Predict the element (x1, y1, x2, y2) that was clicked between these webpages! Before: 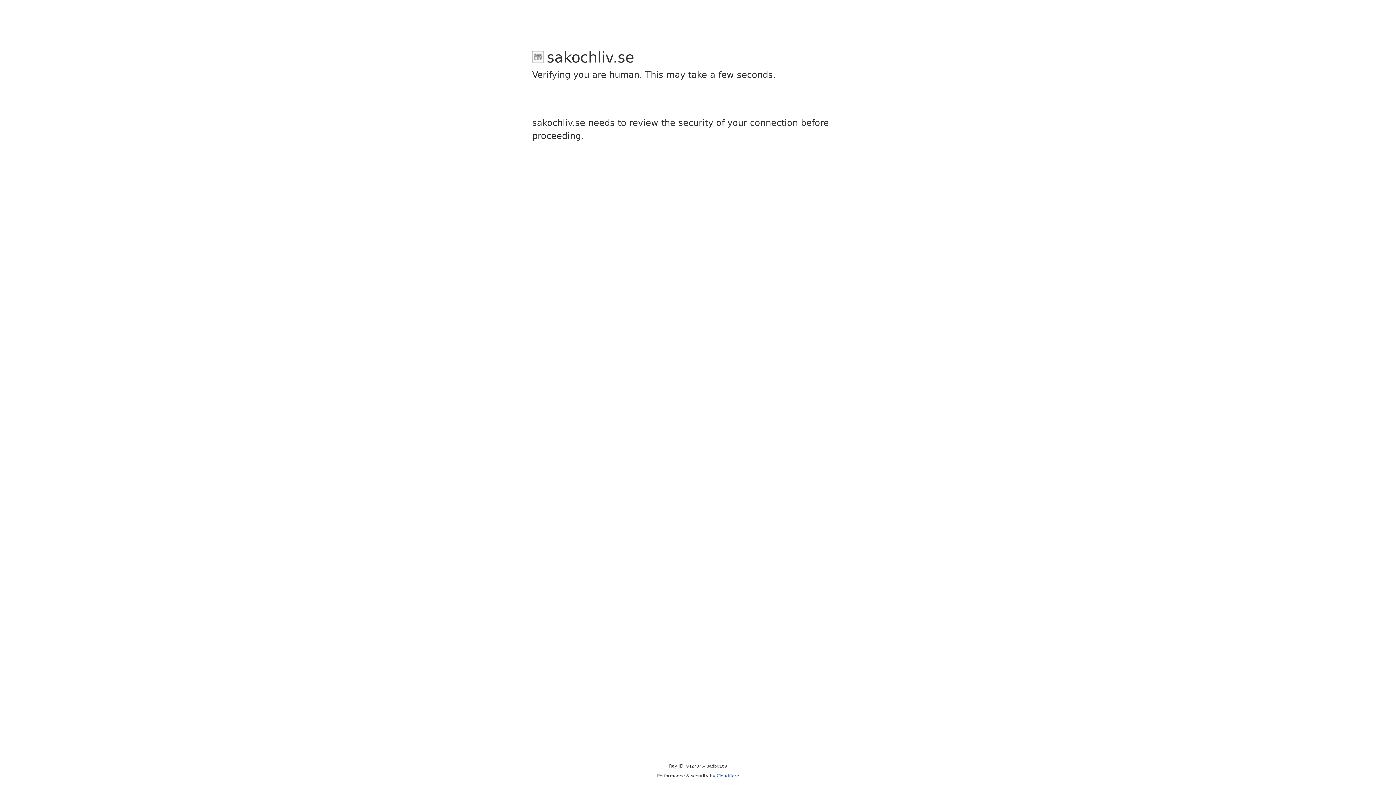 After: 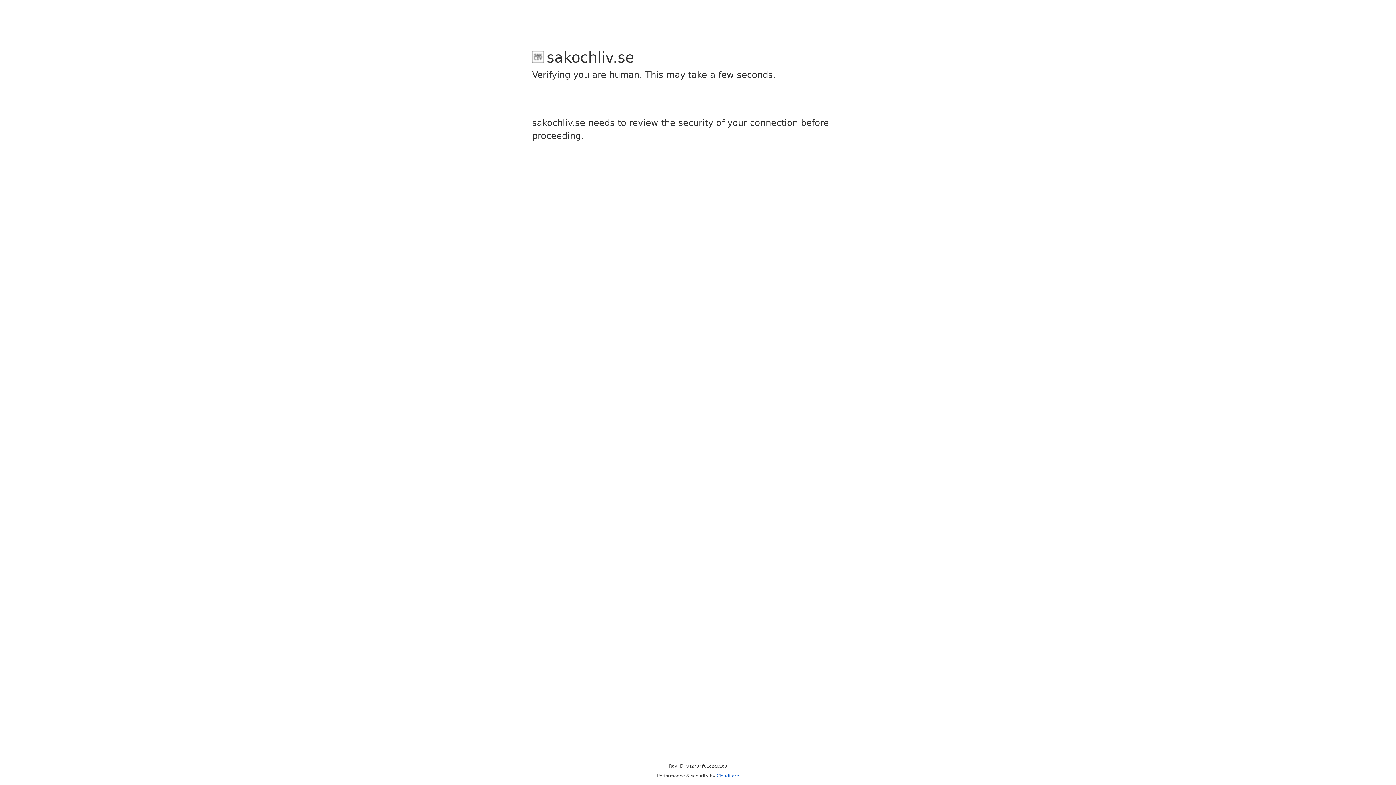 Action: bbox: (716, 773, 739, 778) label: Cloudflare